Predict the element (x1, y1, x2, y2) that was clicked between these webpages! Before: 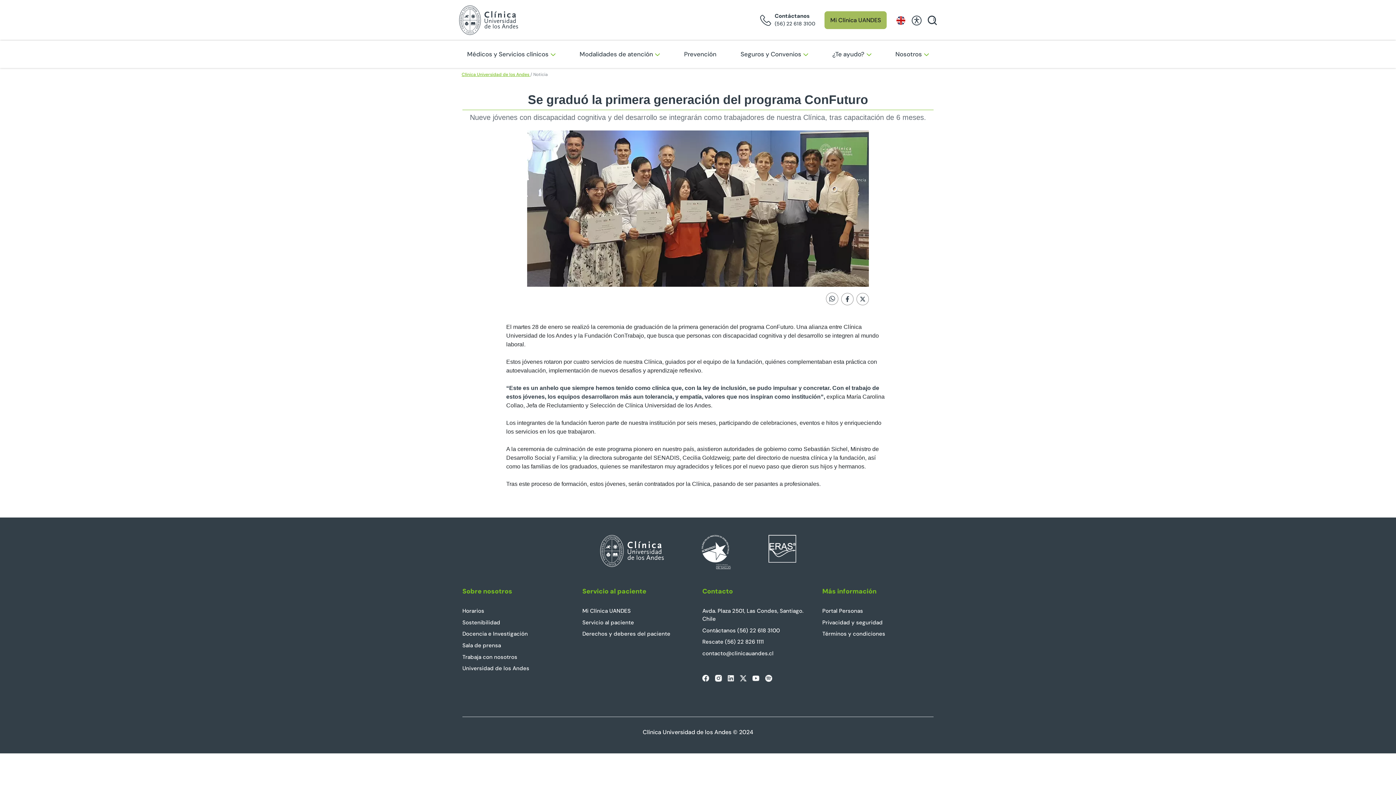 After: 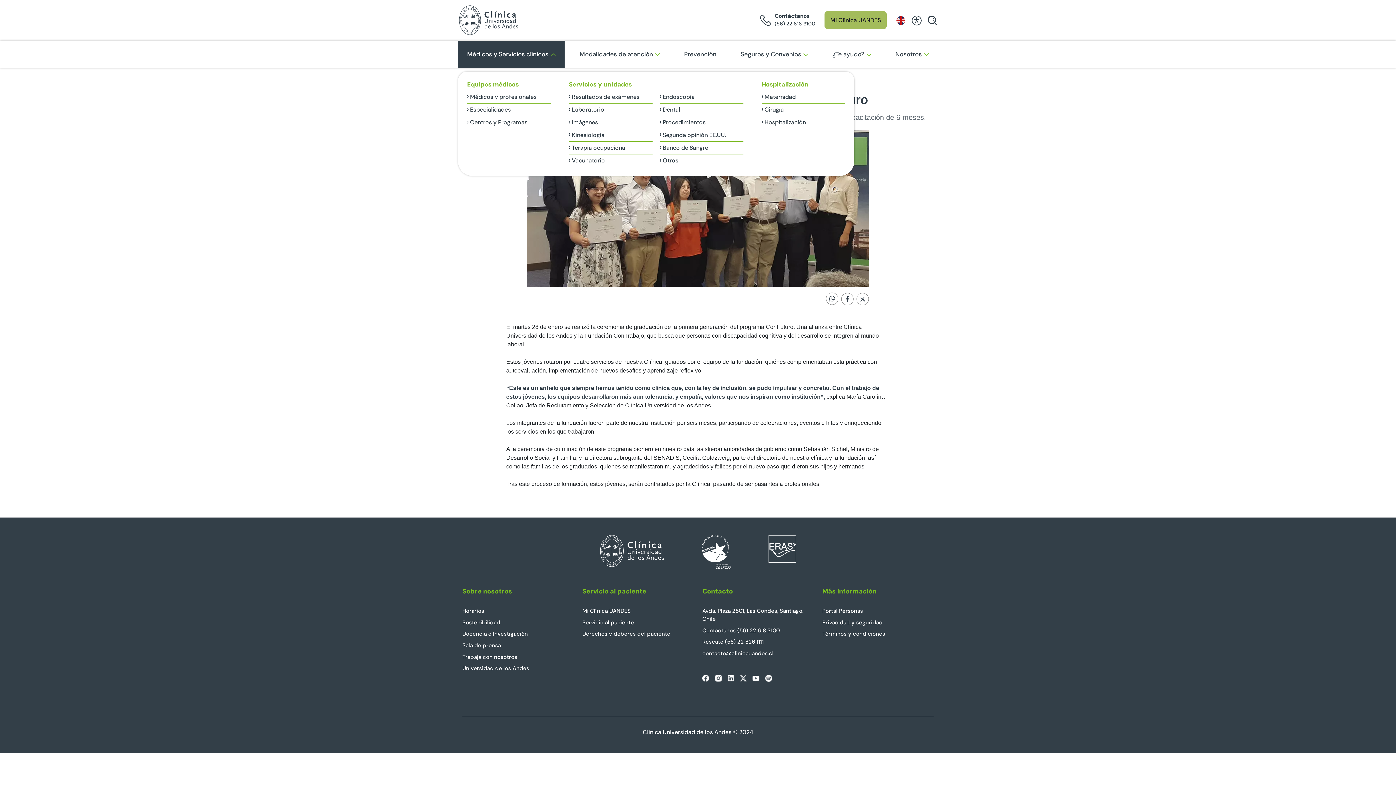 Action: bbox: (458, 40, 564, 68) label: Médicos y Servicios clínicos 